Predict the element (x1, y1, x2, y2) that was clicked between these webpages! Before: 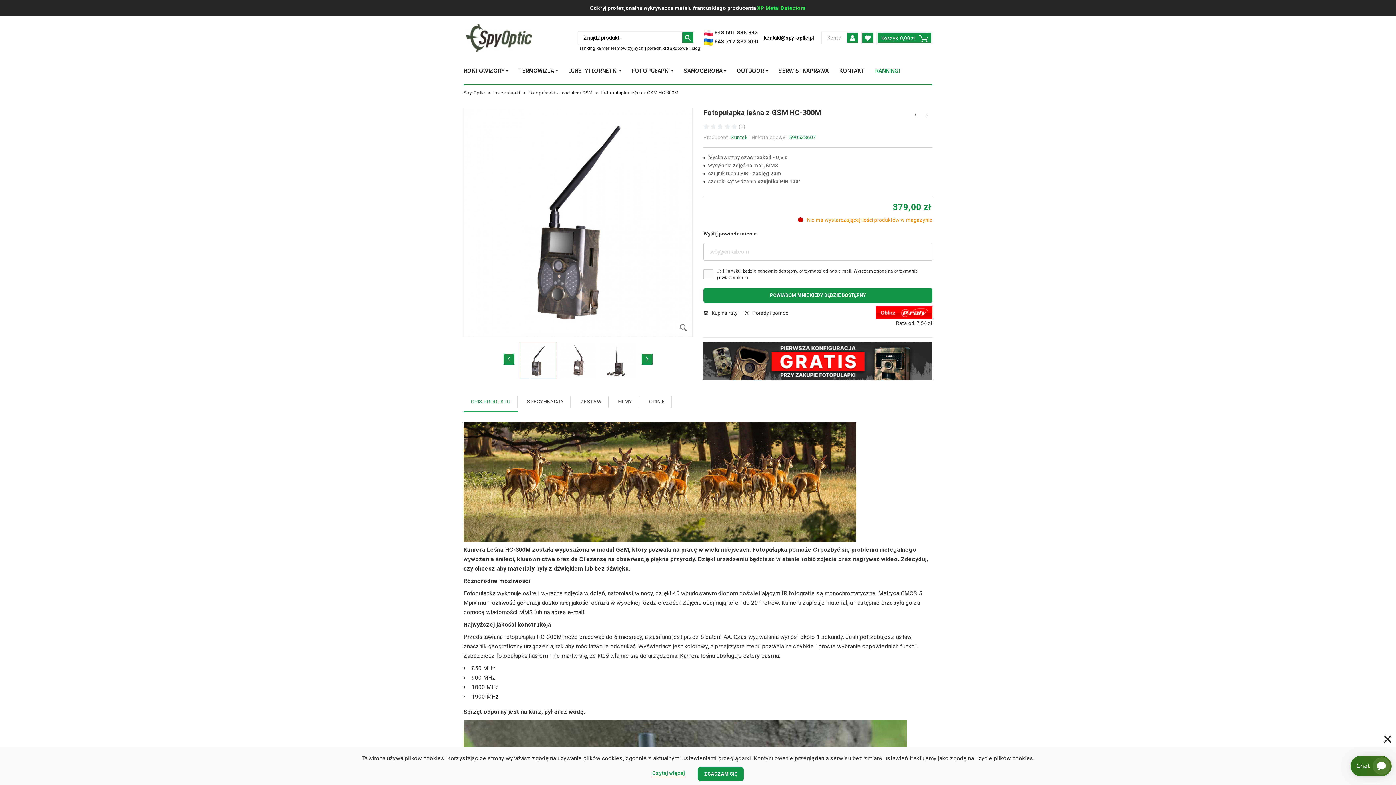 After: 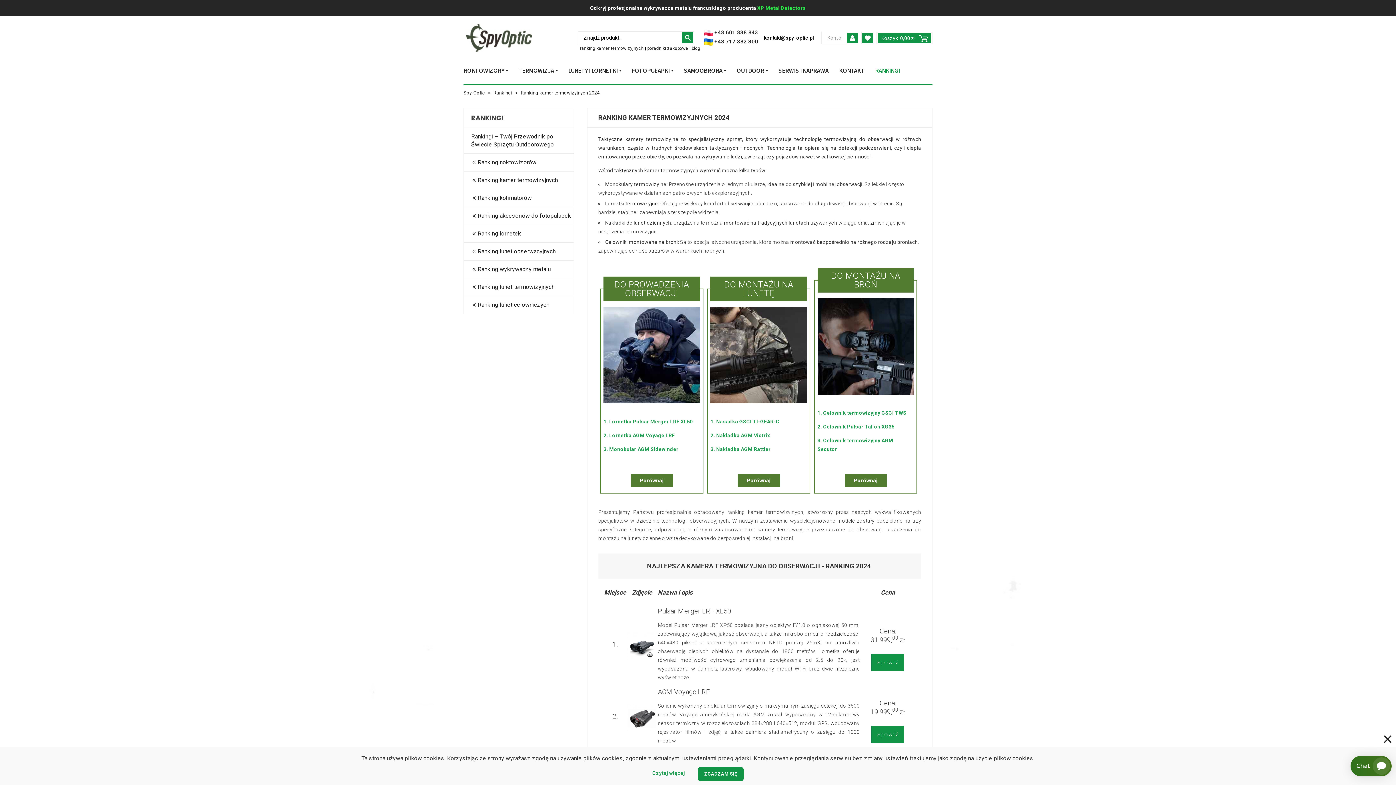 Action: bbox: (580, 45, 643, 50) label: ranking kamer termowizyjnych